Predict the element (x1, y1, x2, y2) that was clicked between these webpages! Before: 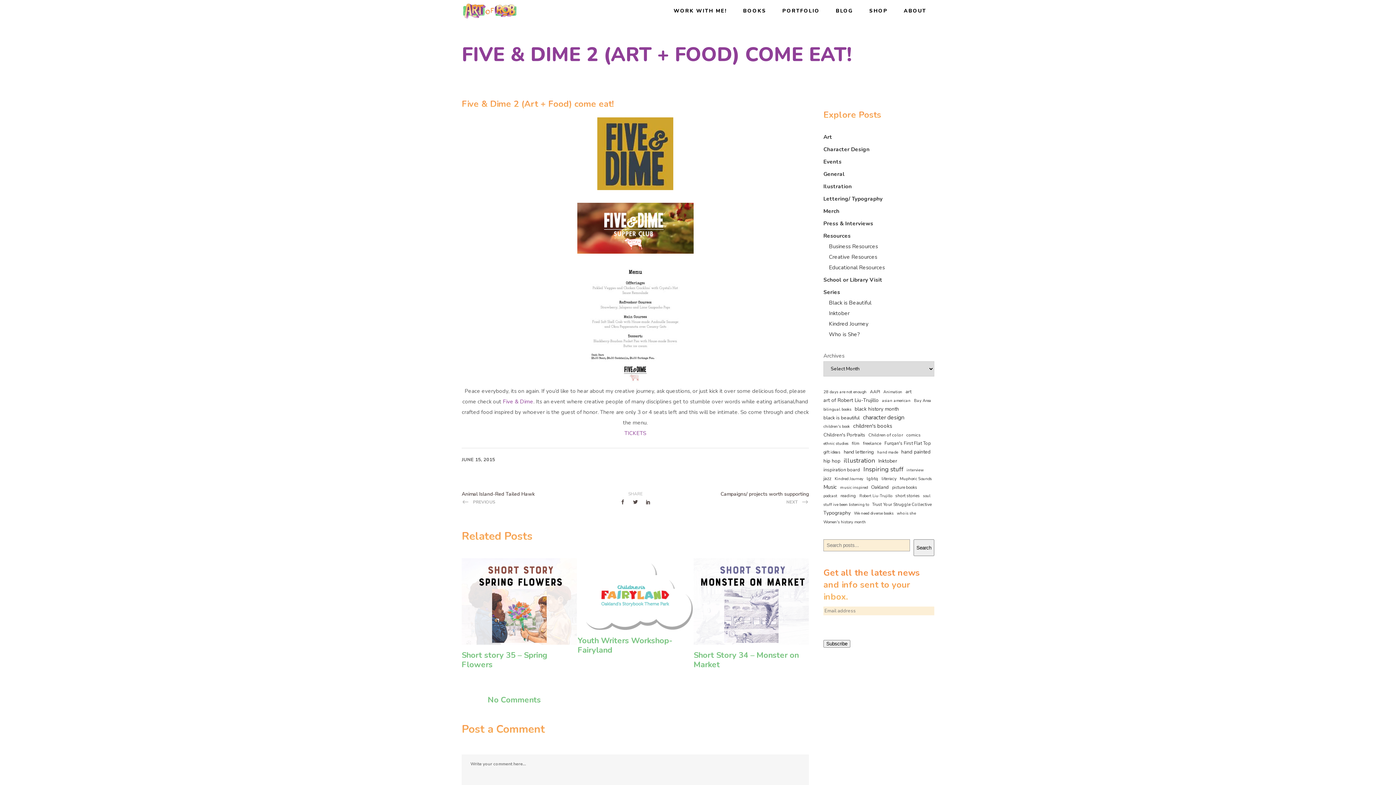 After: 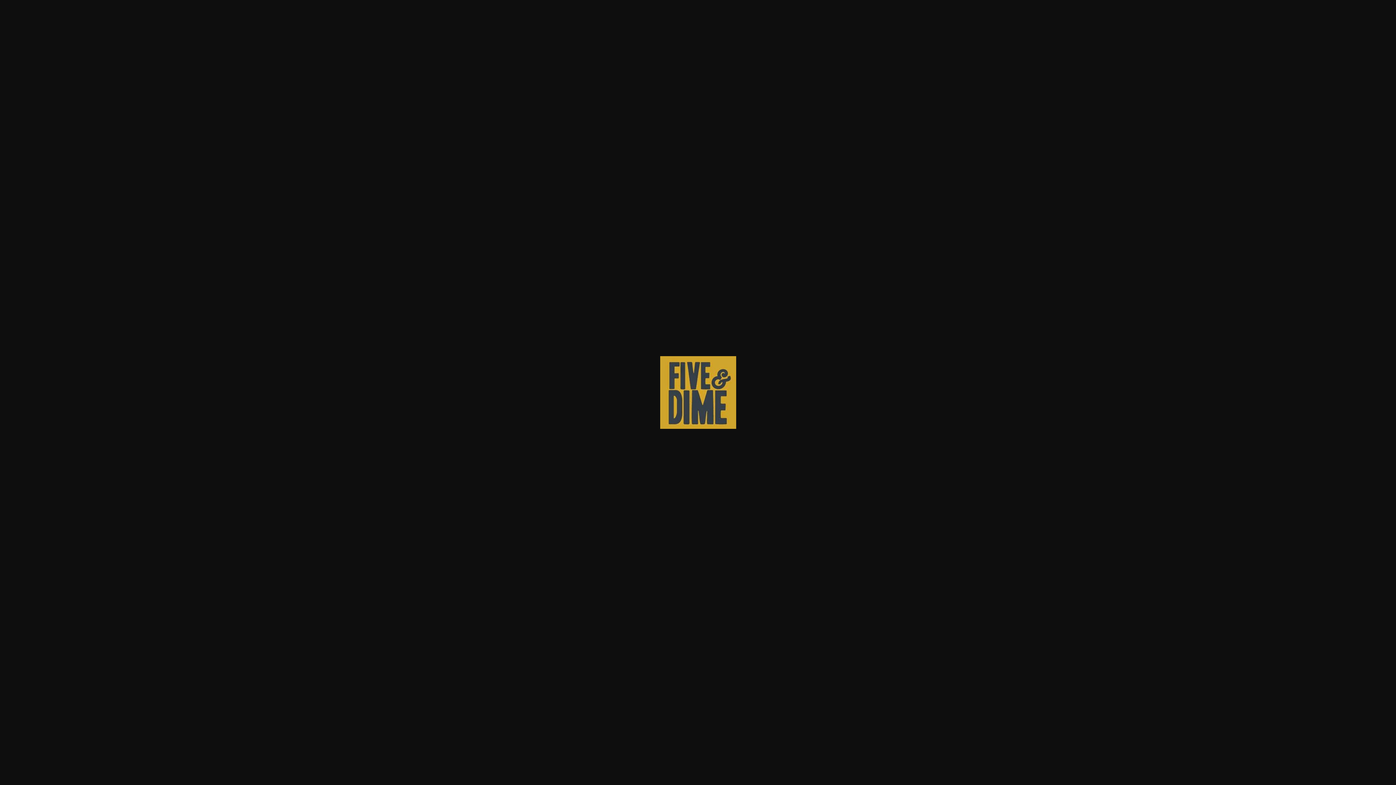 Action: bbox: (597, 184, 673, 192)